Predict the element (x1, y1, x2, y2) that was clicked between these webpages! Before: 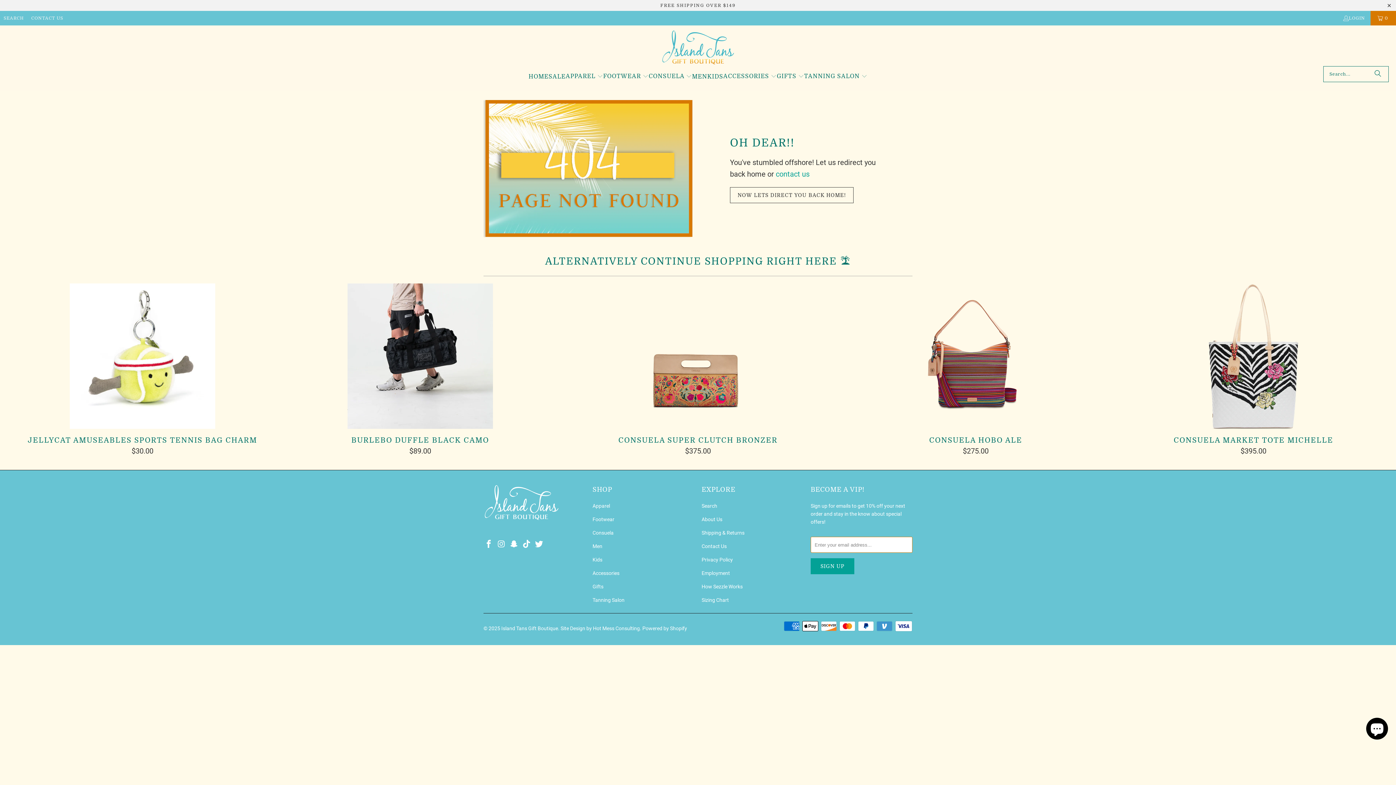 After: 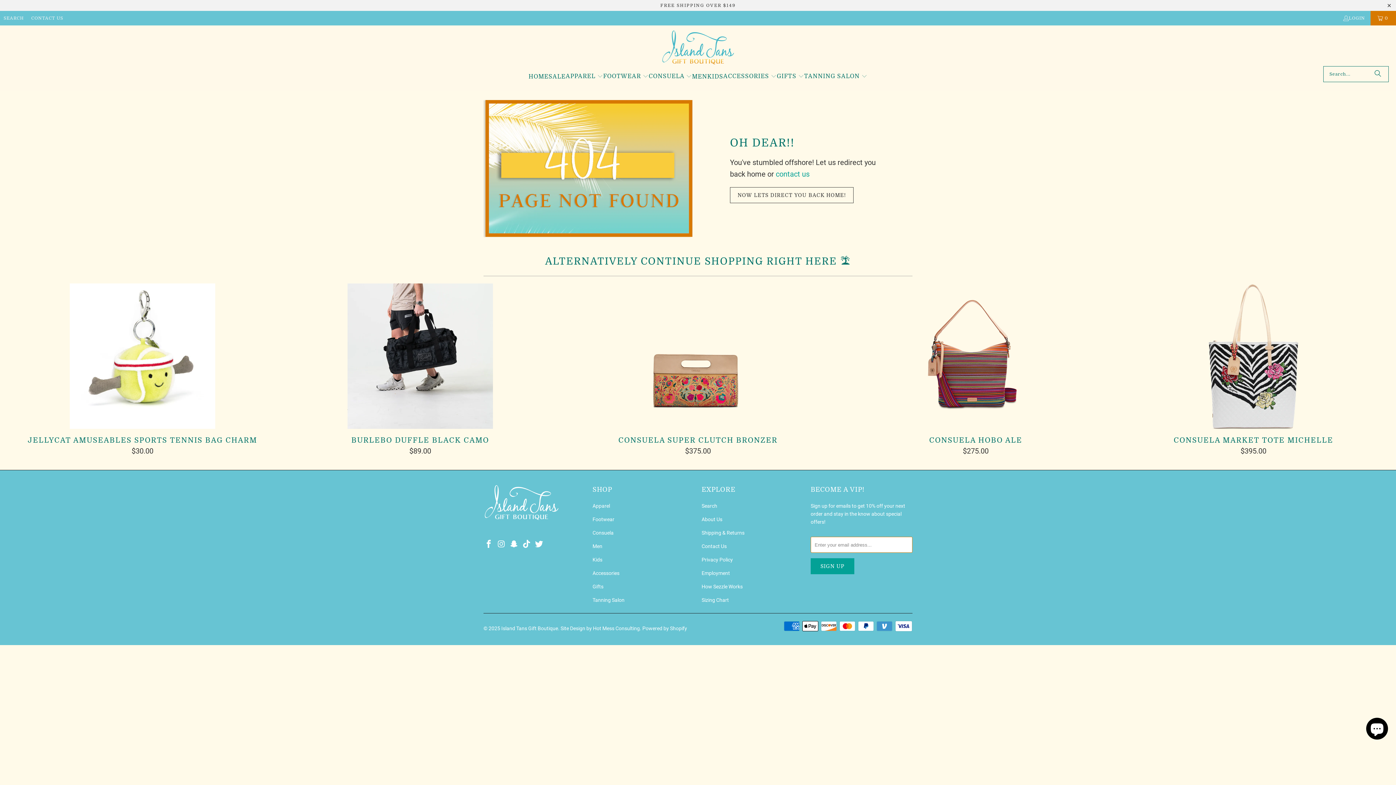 Action: label: OH DEAR!! bbox: (730, 133, 884, 151)